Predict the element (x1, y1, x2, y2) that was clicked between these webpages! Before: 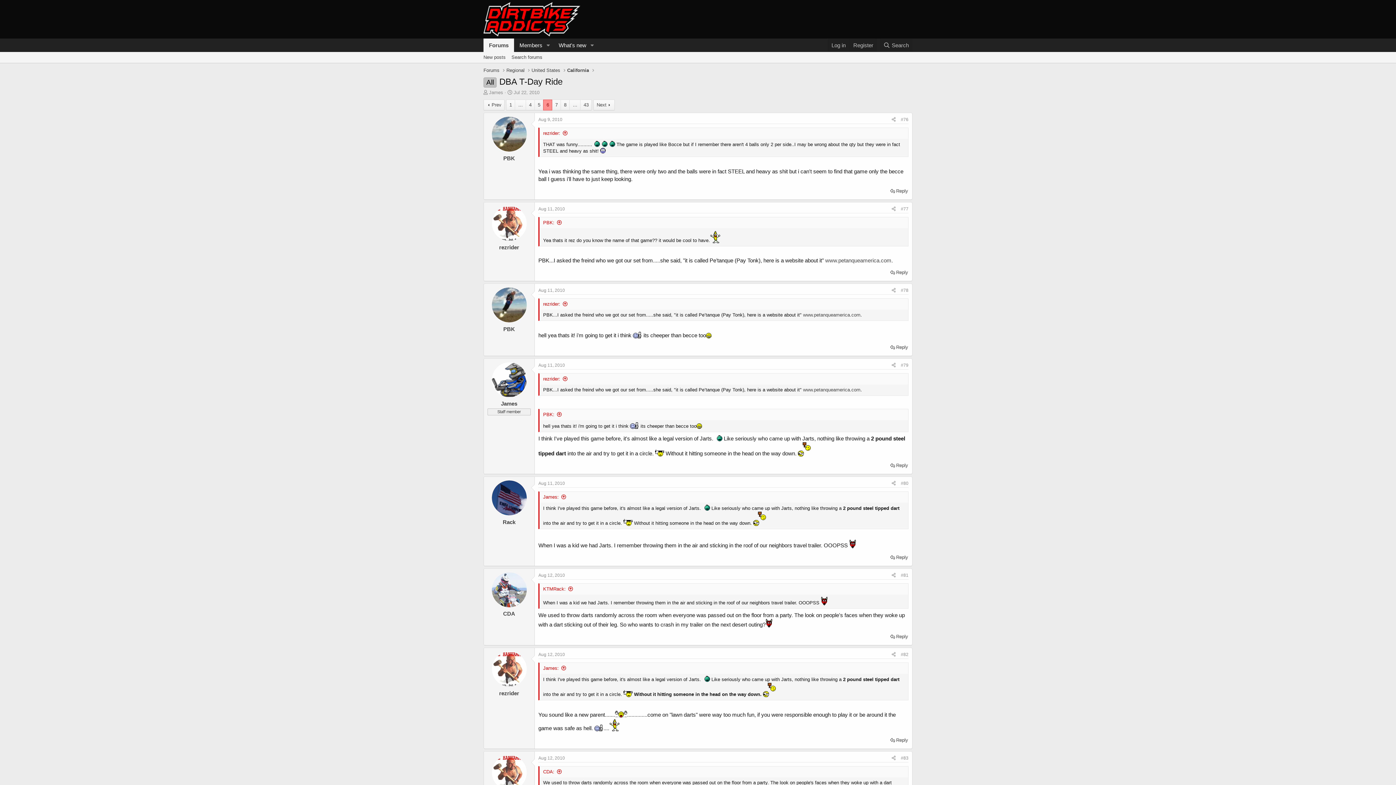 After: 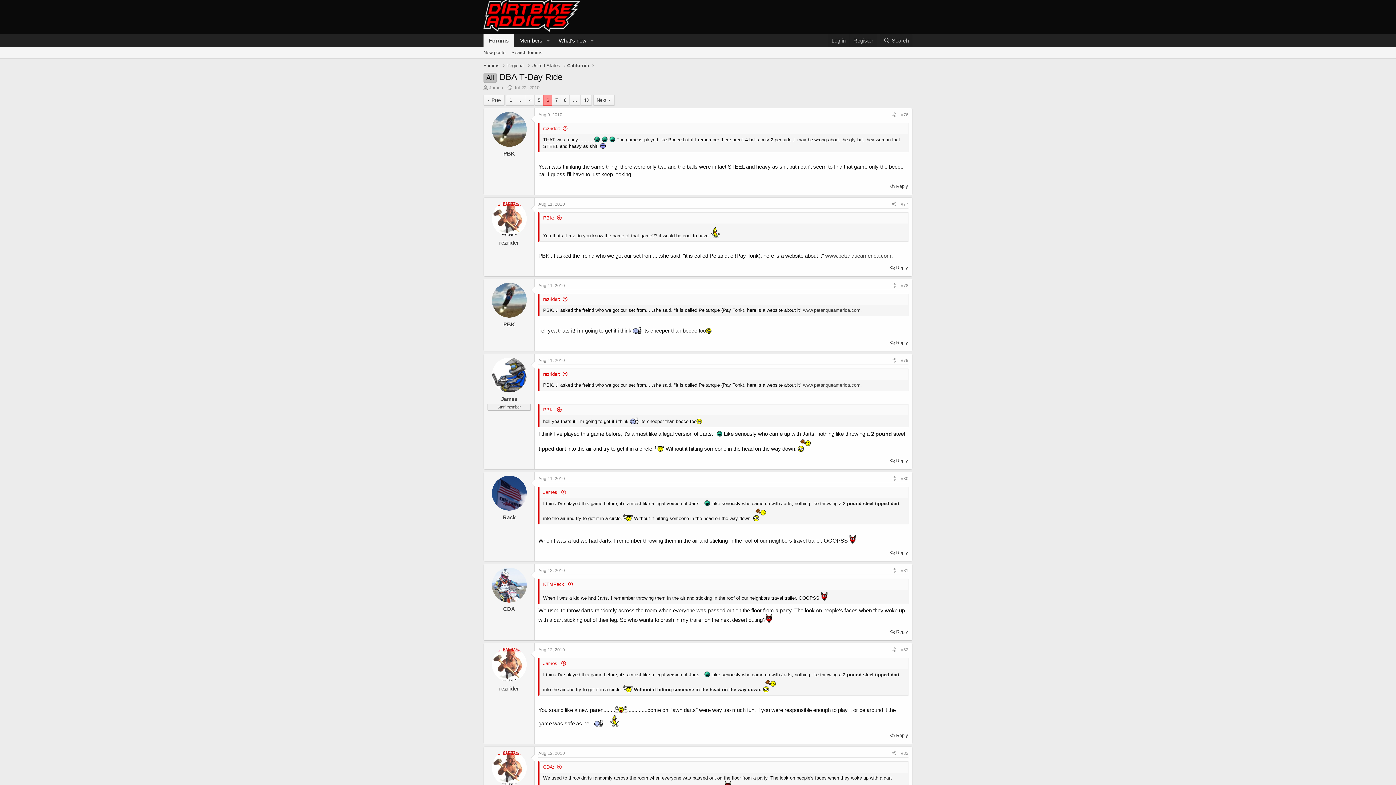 Action: bbox: (491, 755, 526, 790)